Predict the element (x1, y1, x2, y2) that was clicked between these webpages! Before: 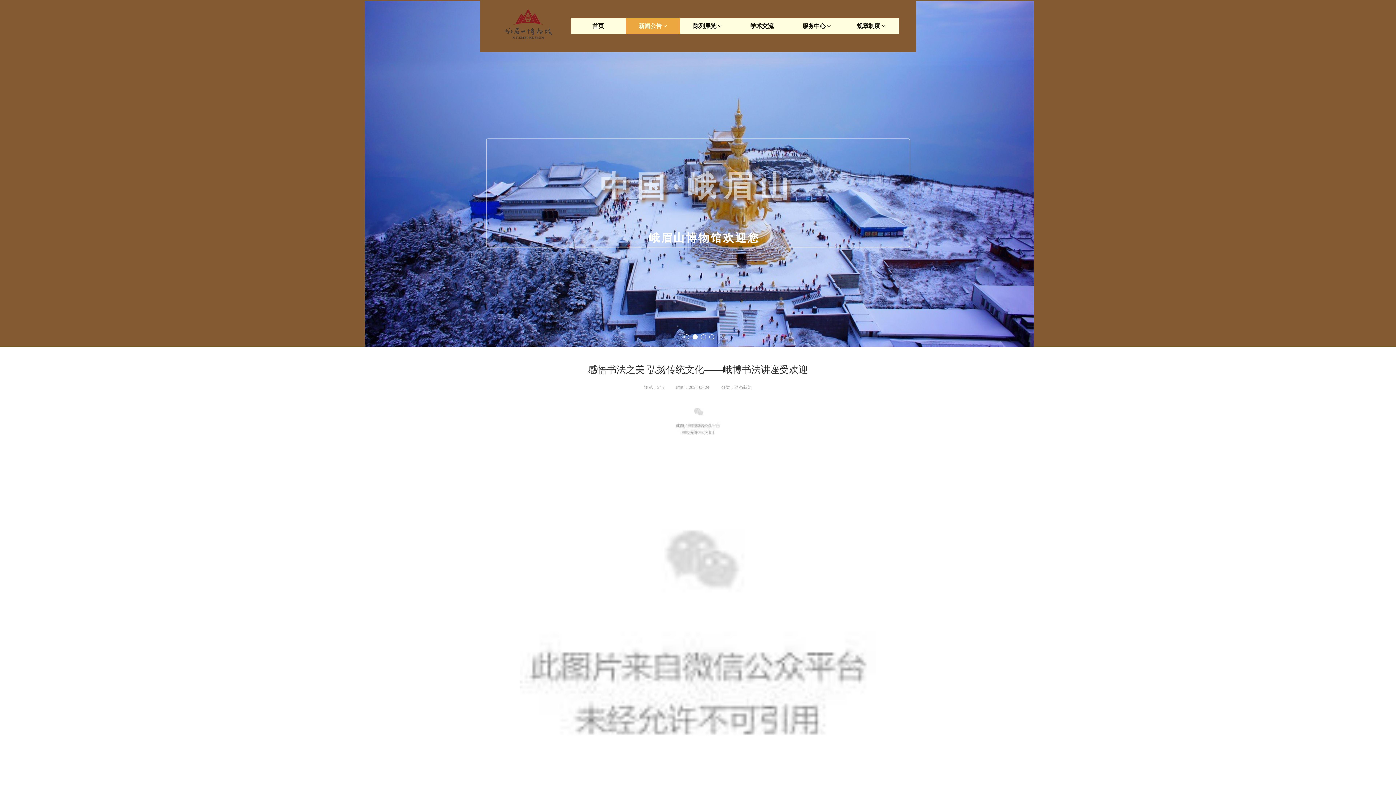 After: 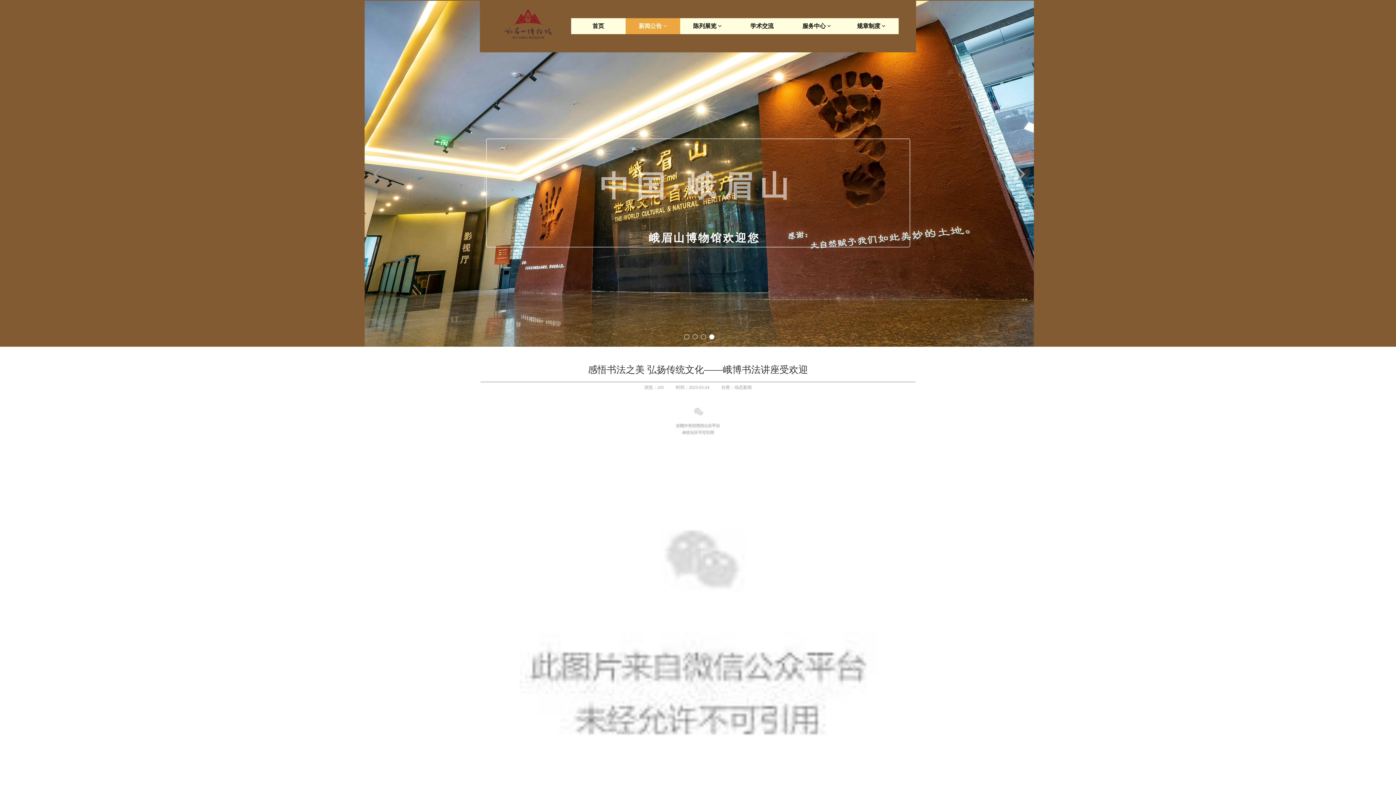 Action: bbox: (709, 334, 714, 339)